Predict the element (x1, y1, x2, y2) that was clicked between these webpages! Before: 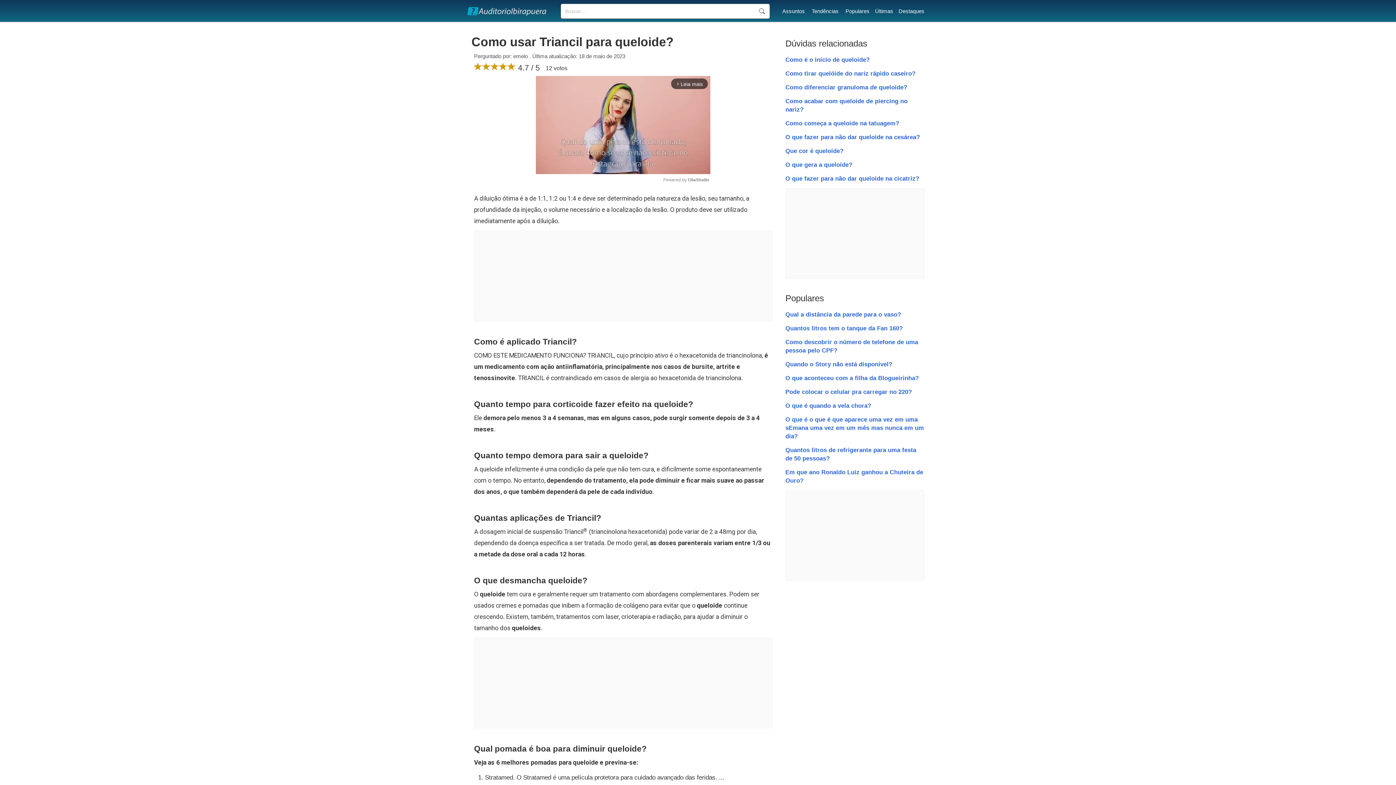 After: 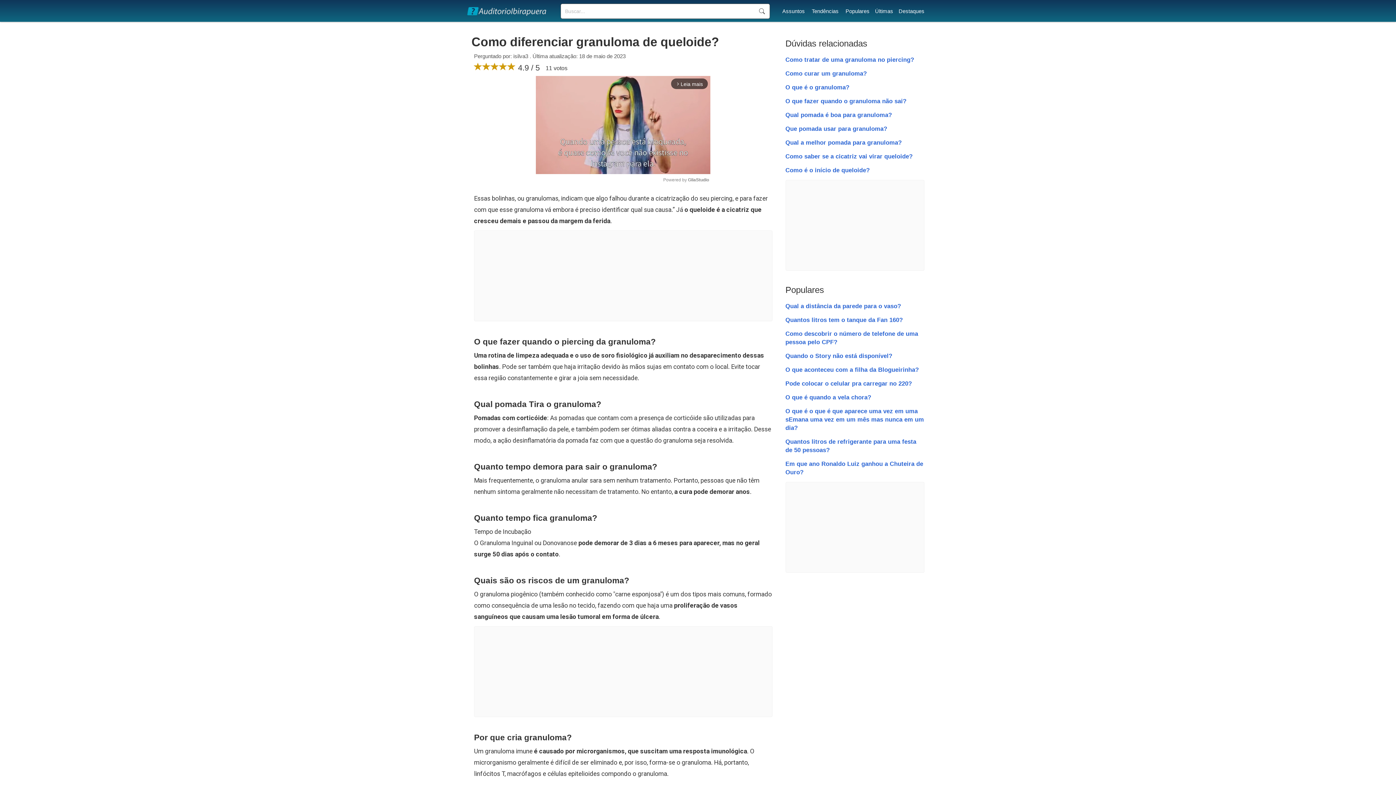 Action: bbox: (785, 84, 907, 90) label: Como diferenciar granuloma de queloide?